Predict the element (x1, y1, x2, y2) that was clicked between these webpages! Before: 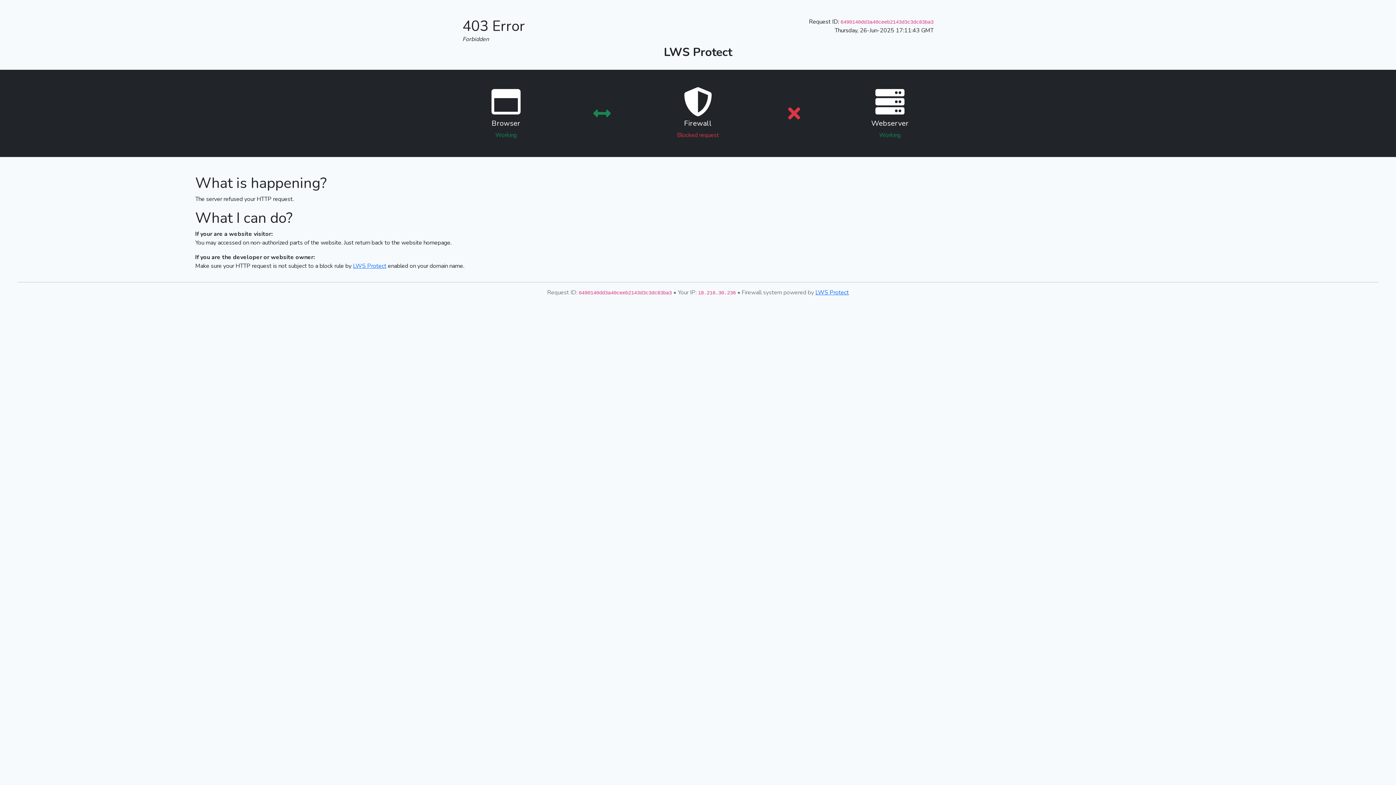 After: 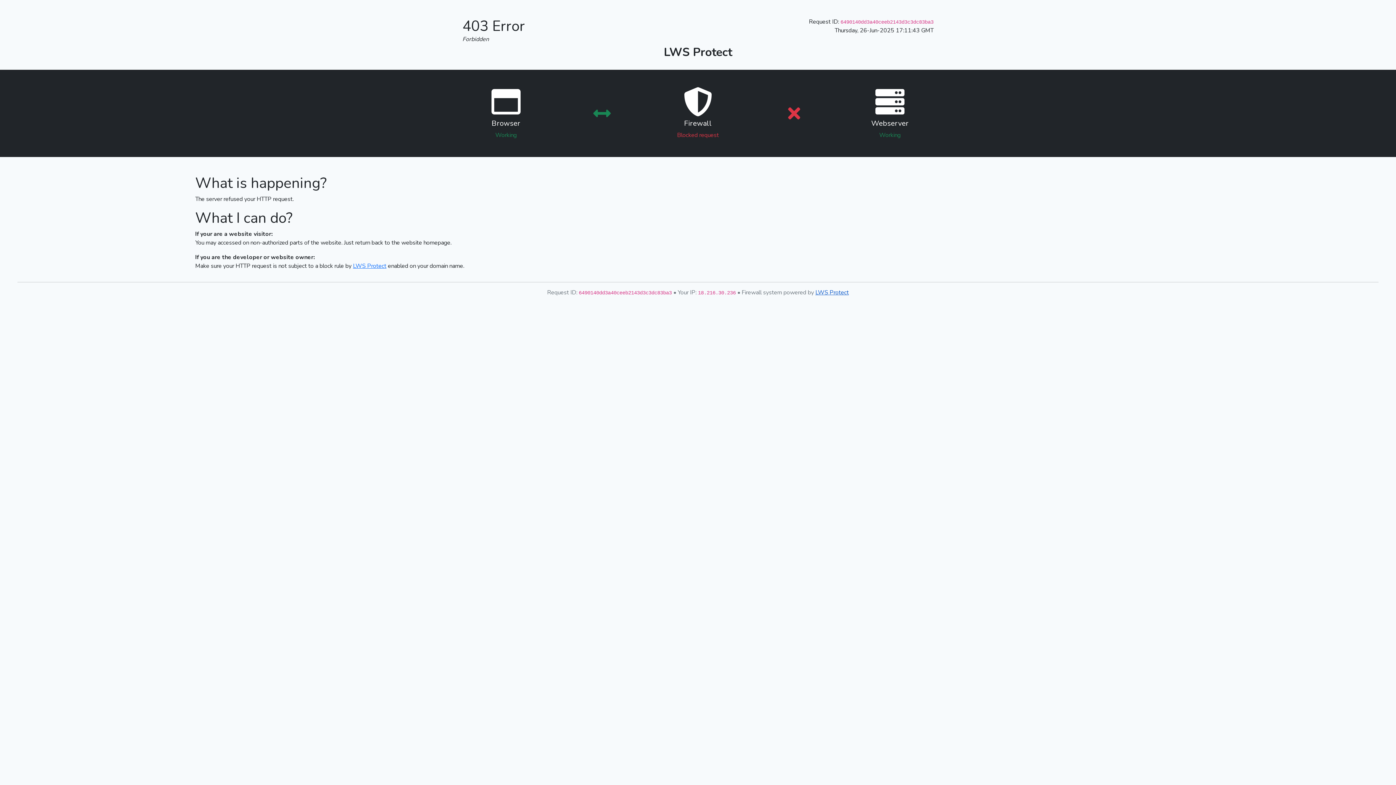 Action: bbox: (815, 288, 849, 296) label: LWS Protect